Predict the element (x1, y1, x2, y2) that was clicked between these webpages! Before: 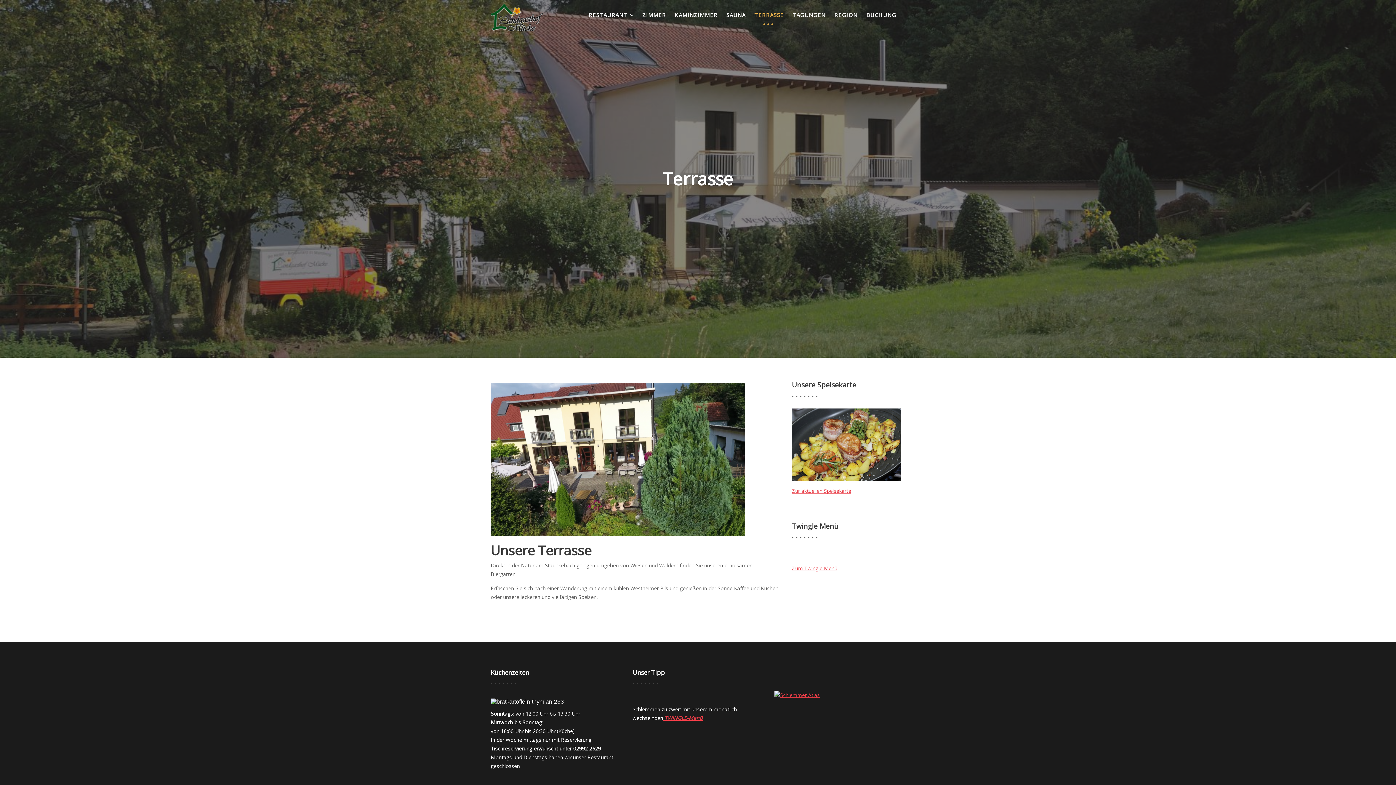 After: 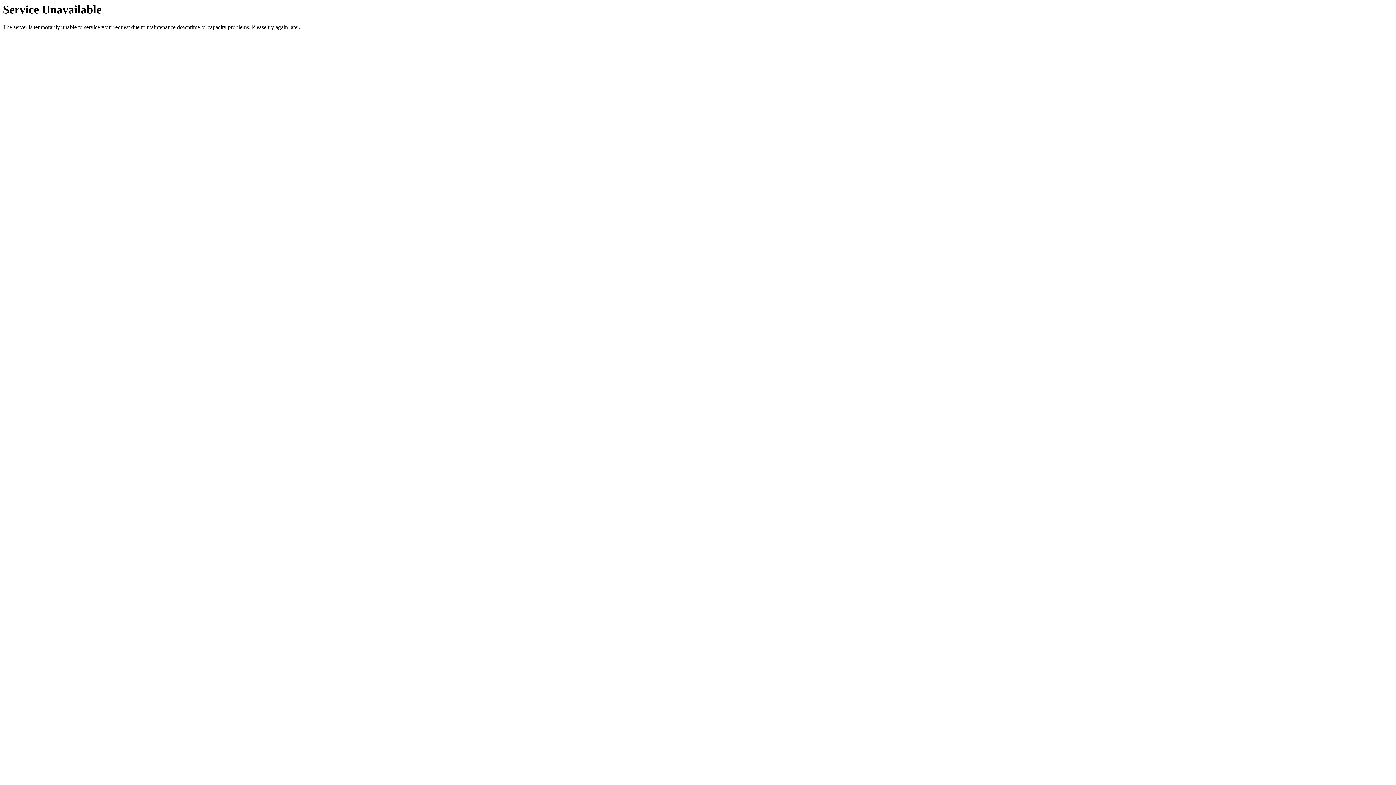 Action: label:  TWINGLE-Menü bbox: (663, 714, 702, 721)